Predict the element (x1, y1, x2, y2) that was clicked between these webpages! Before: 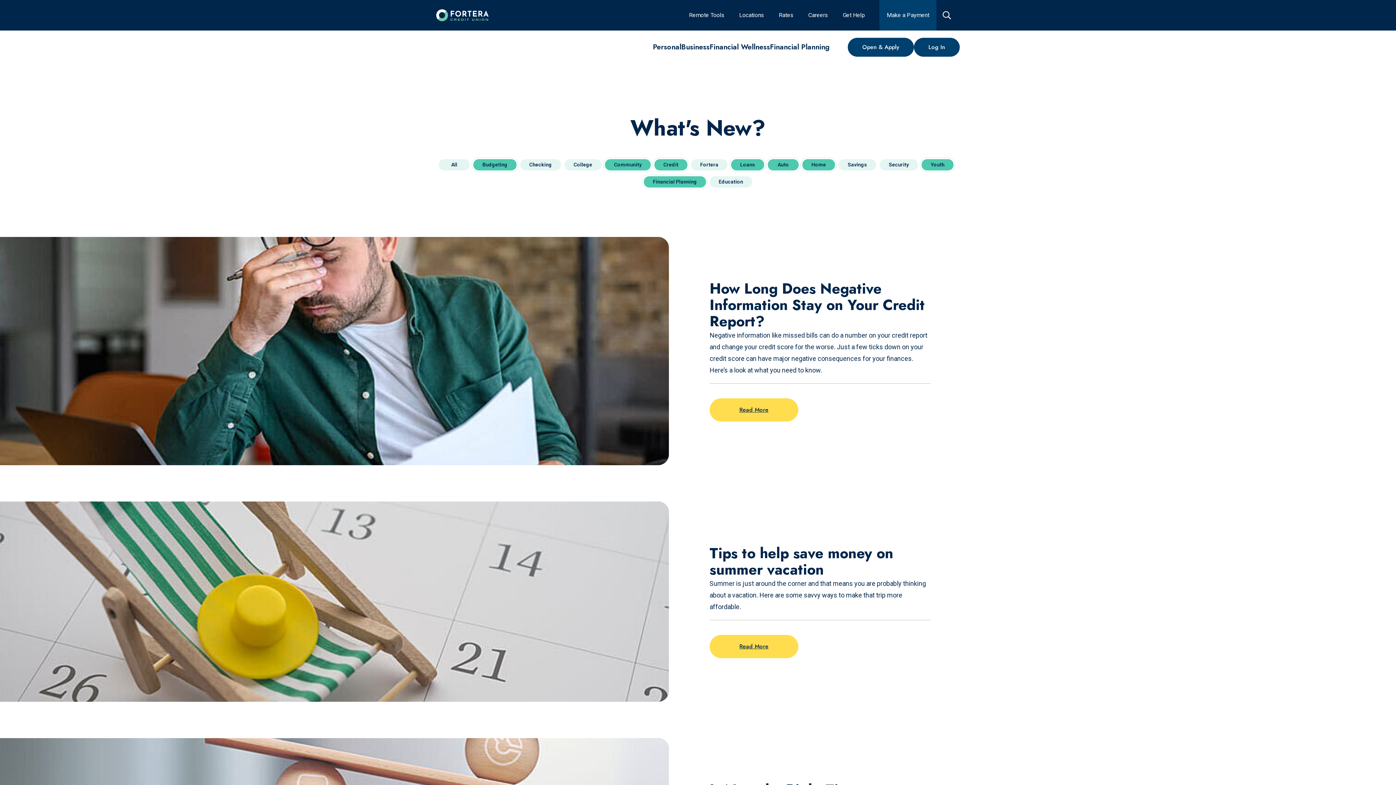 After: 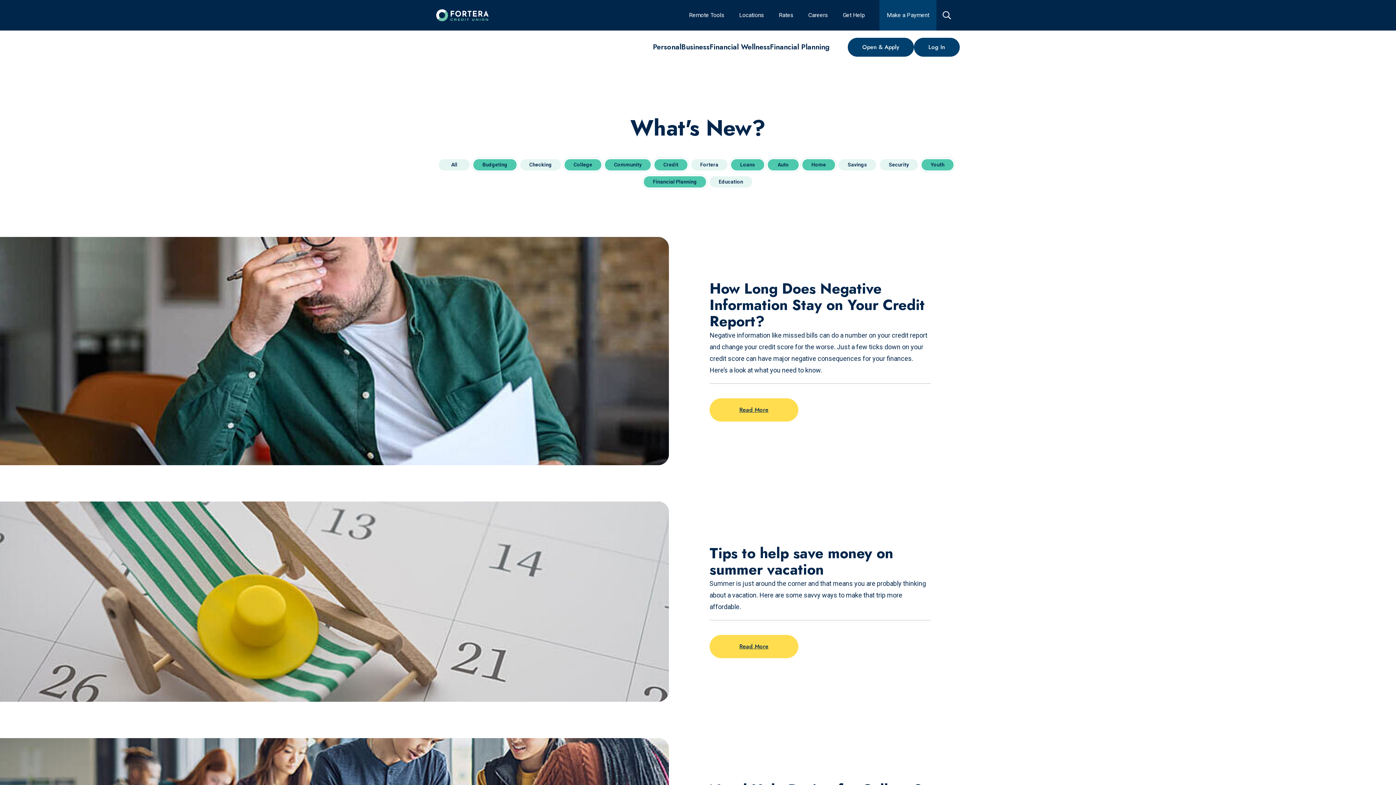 Action: label: College bbox: (564, 159, 601, 170)